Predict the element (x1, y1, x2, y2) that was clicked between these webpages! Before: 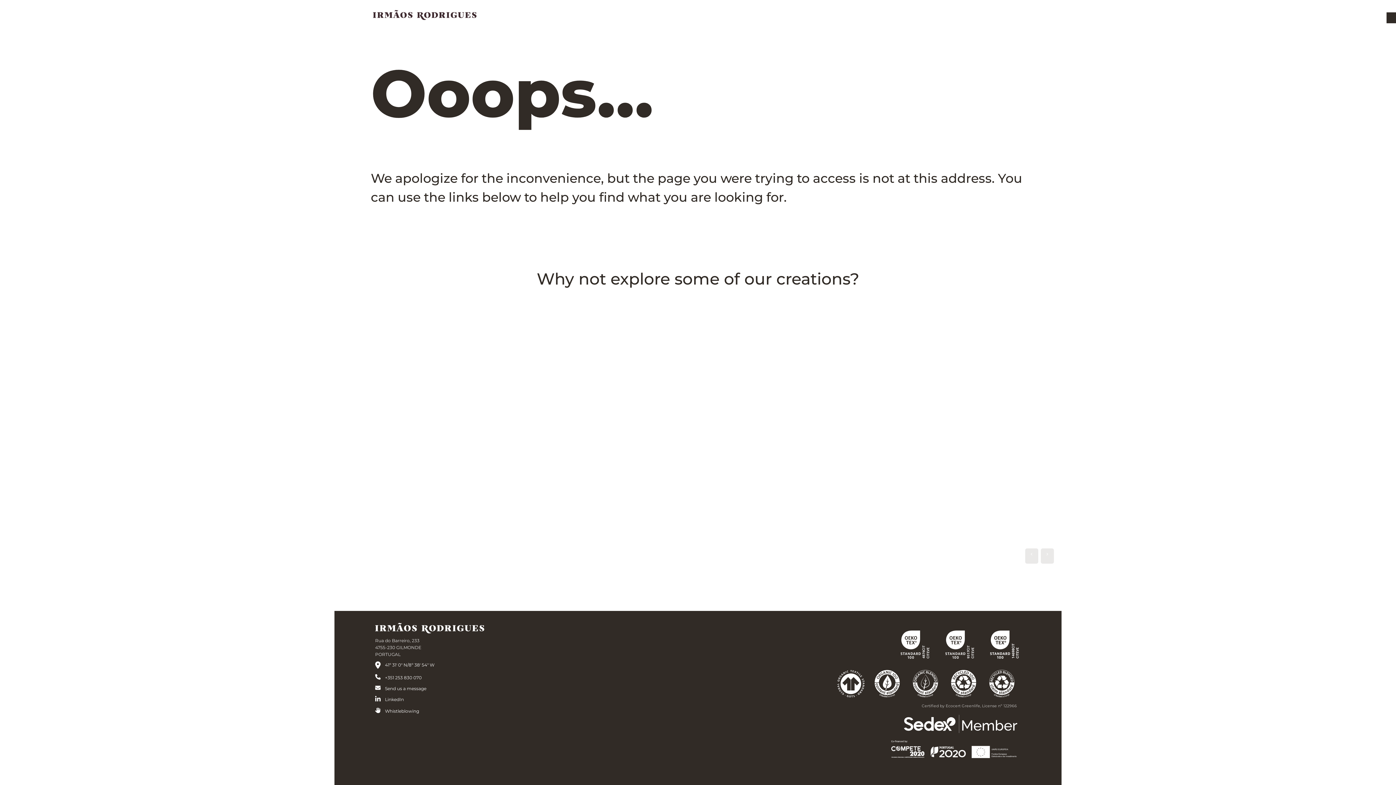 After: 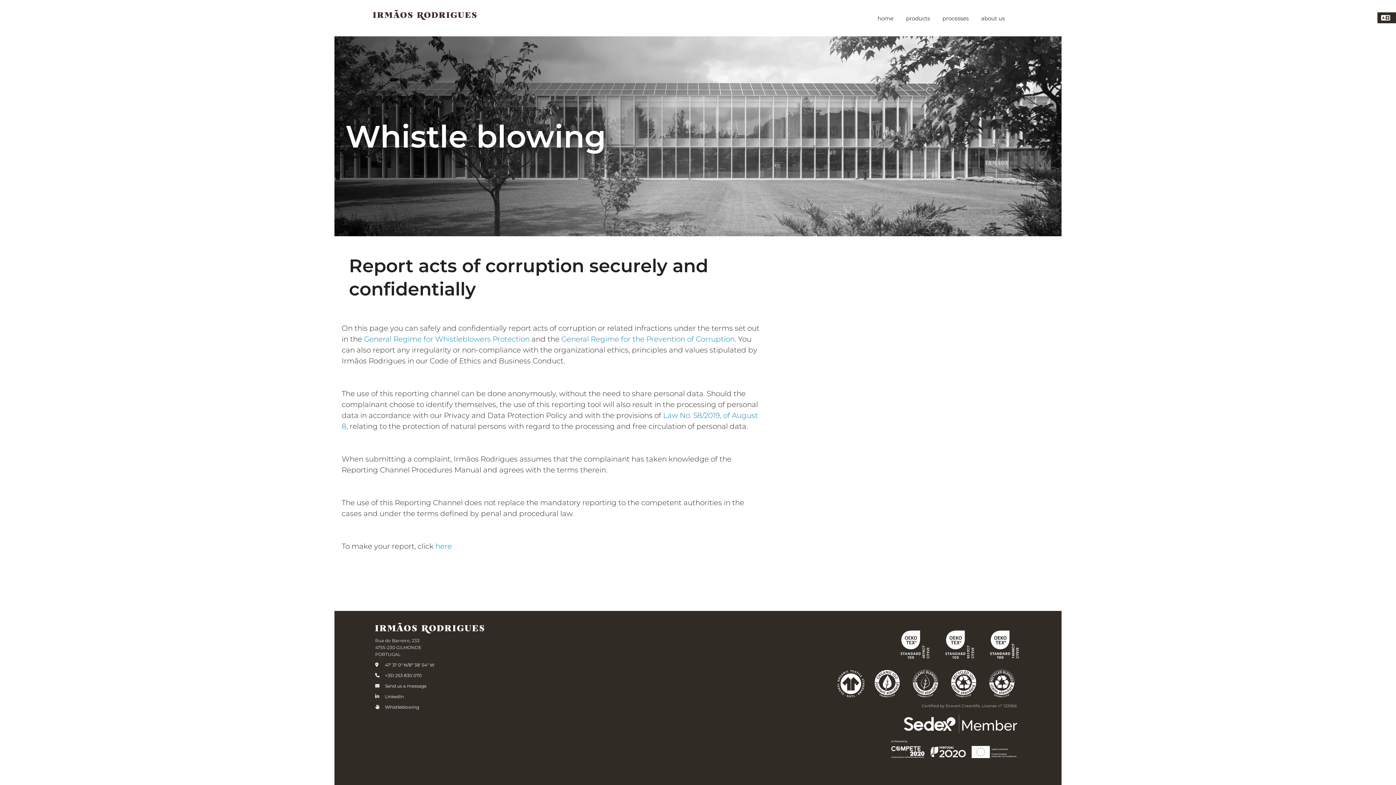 Action: label: Whistleblowing bbox: (375, 707, 484, 715)